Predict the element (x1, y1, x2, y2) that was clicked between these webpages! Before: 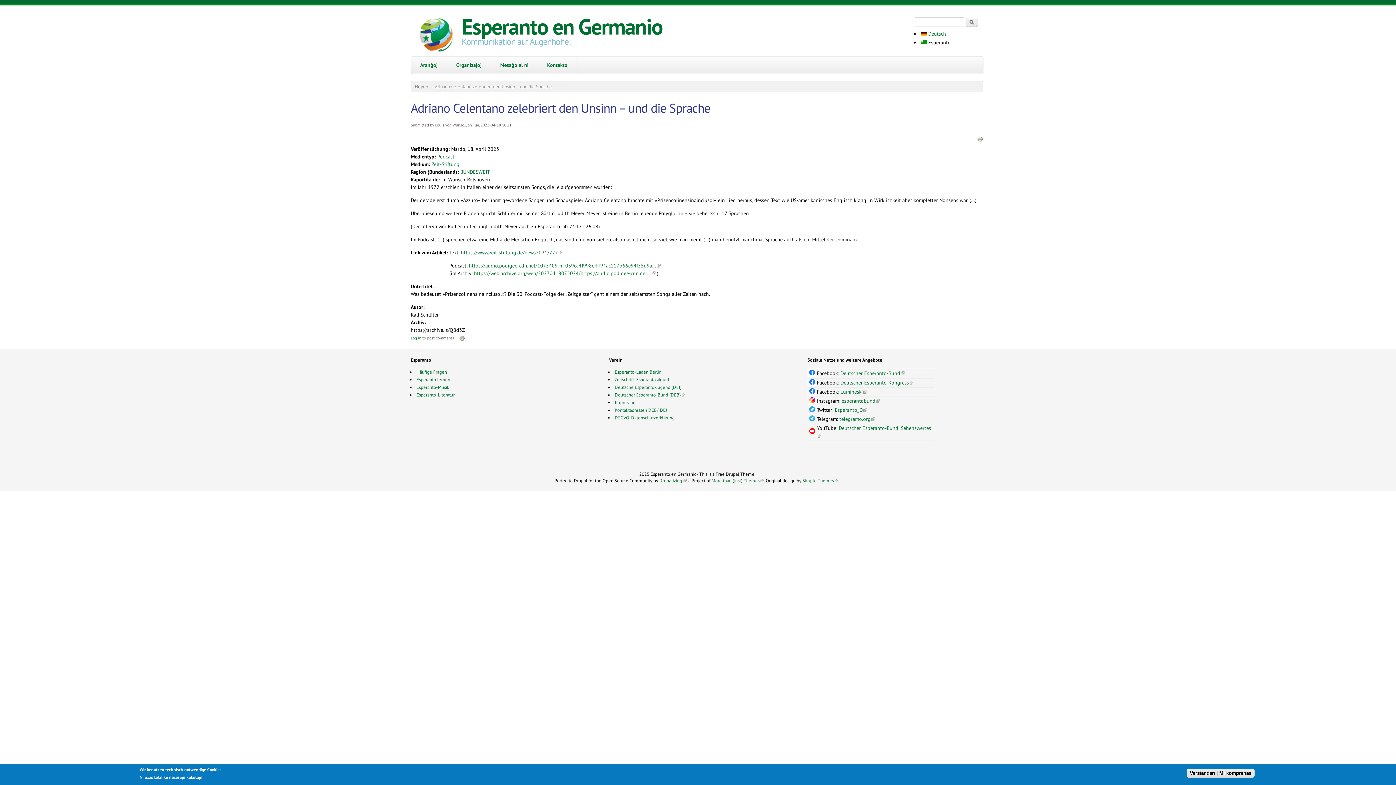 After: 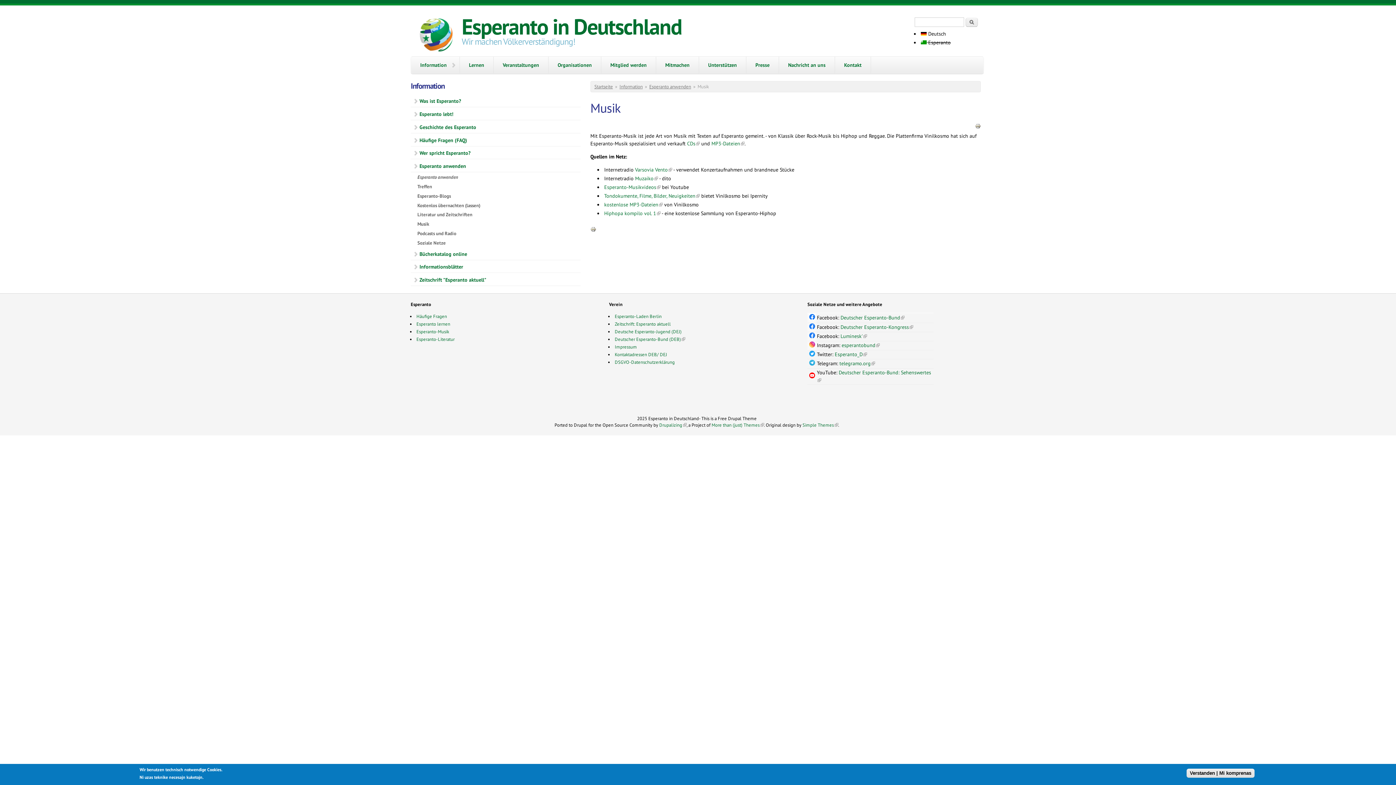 Action: label: Esperanto-Musik bbox: (416, 384, 449, 390)